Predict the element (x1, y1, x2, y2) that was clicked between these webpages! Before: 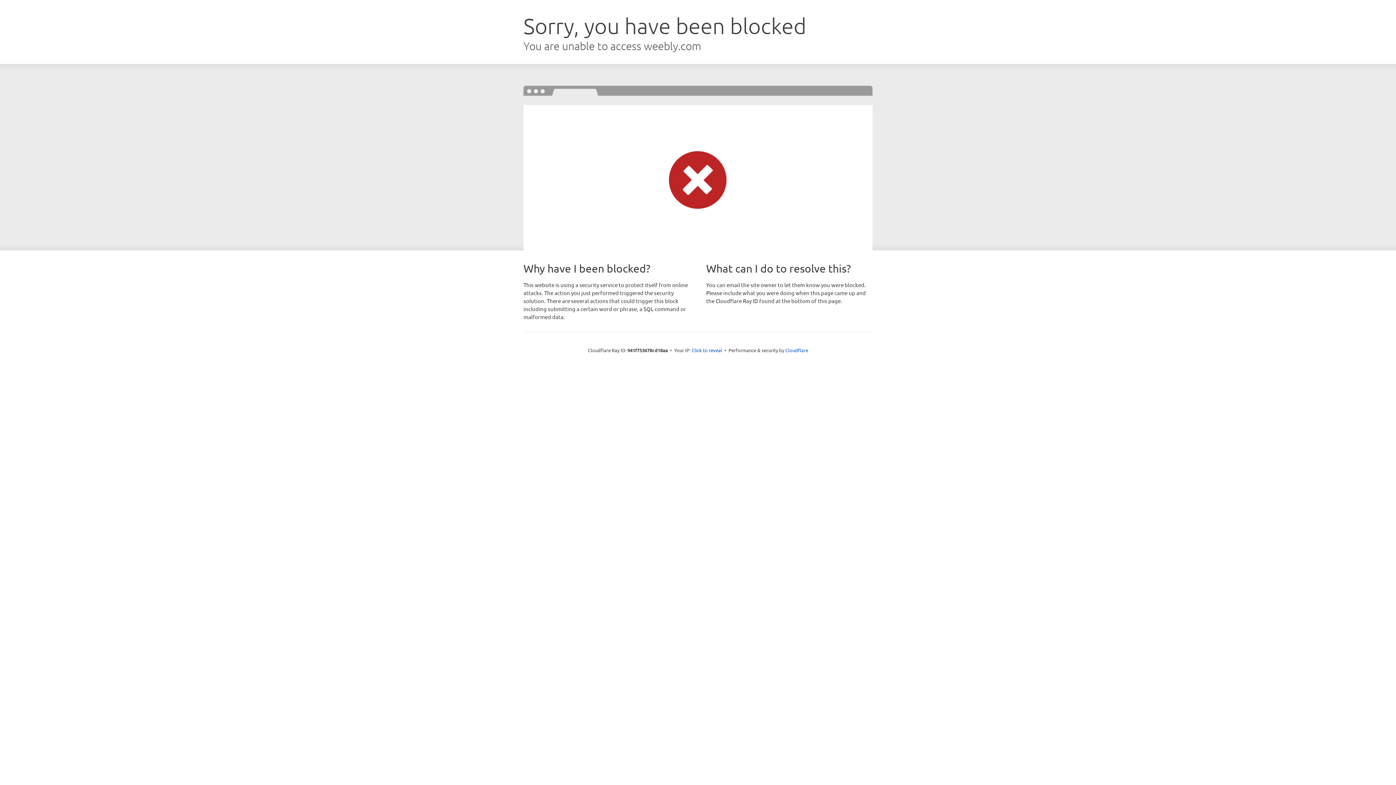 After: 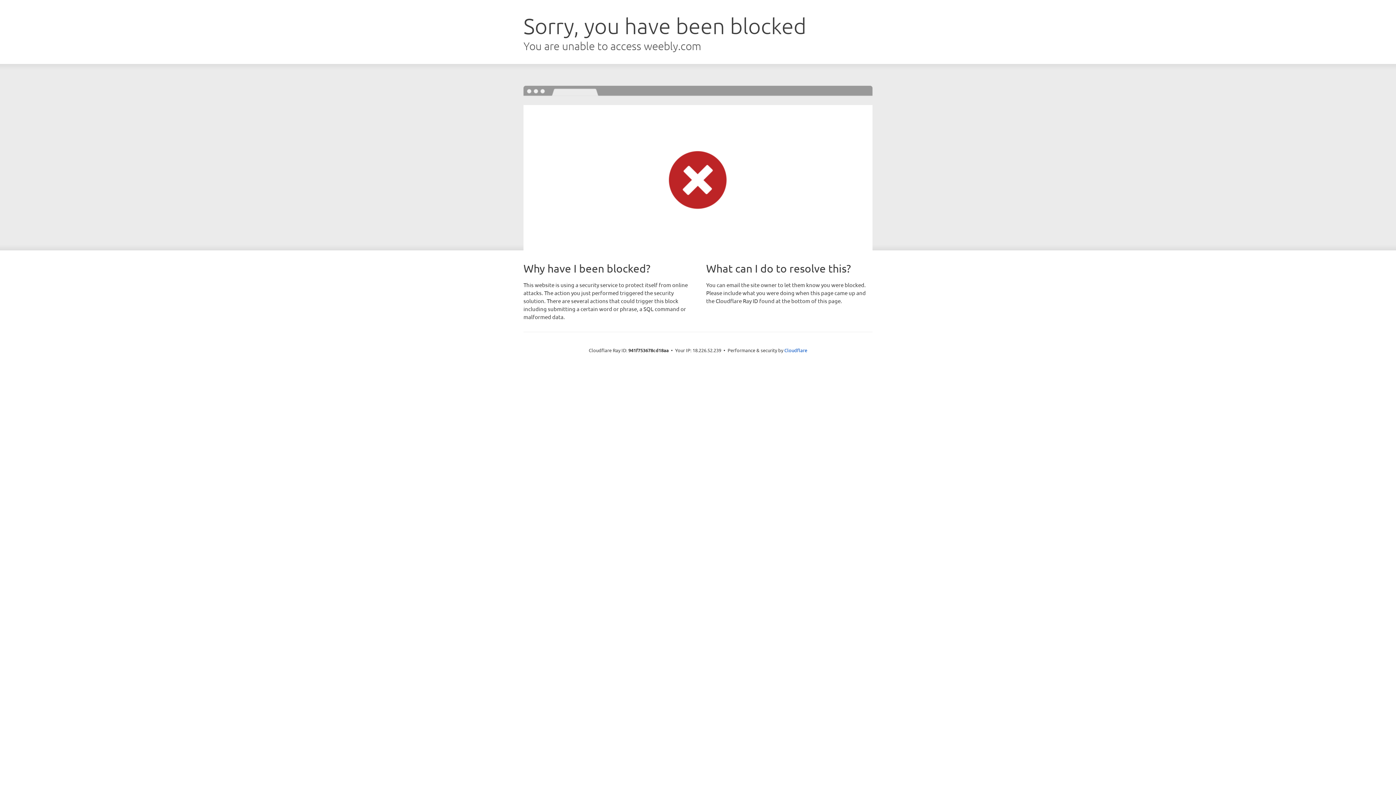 Action: label: Click to reveal bbox: (691, 346, 722, 353)